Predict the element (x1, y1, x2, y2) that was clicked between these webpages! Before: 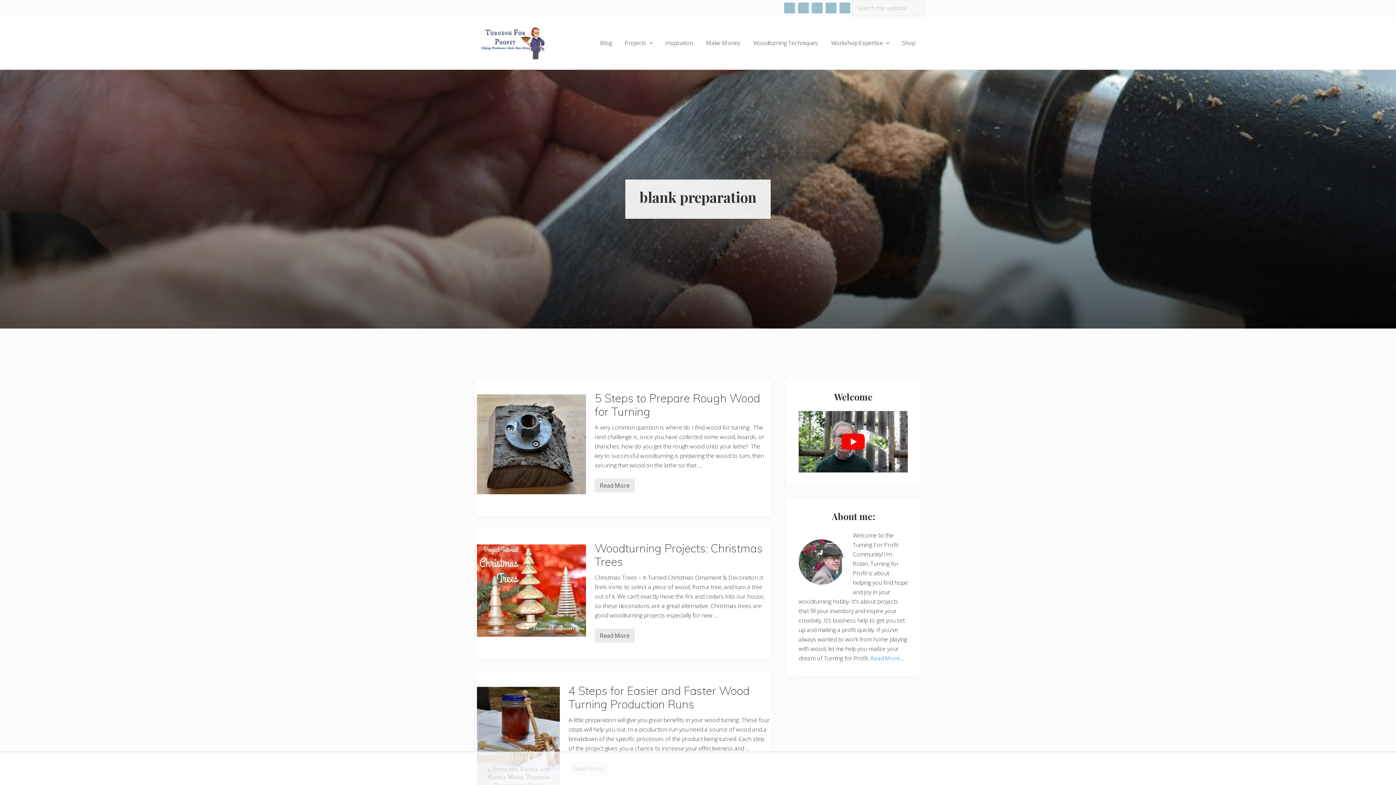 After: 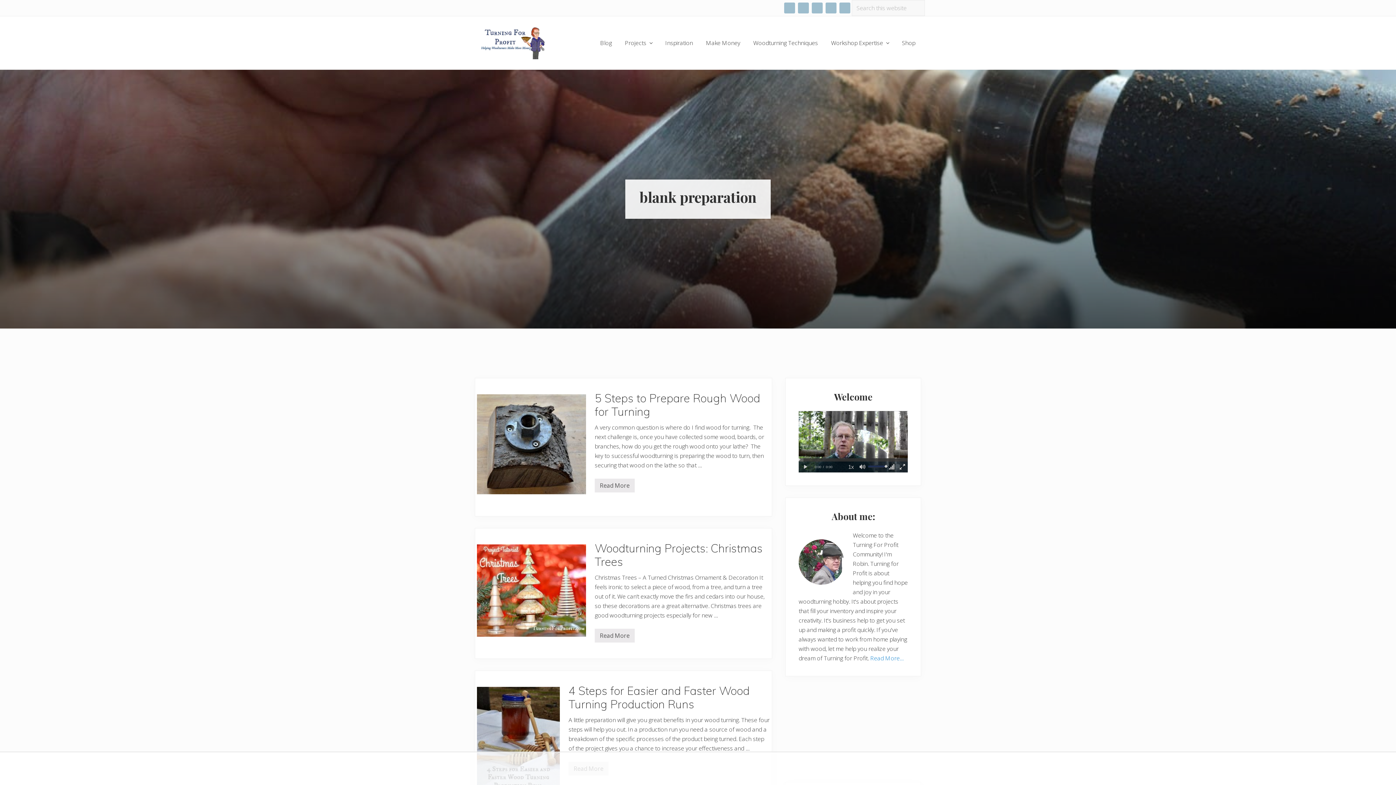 Action: label: Play Youtube video bbox: (798, 411, 908, 472)